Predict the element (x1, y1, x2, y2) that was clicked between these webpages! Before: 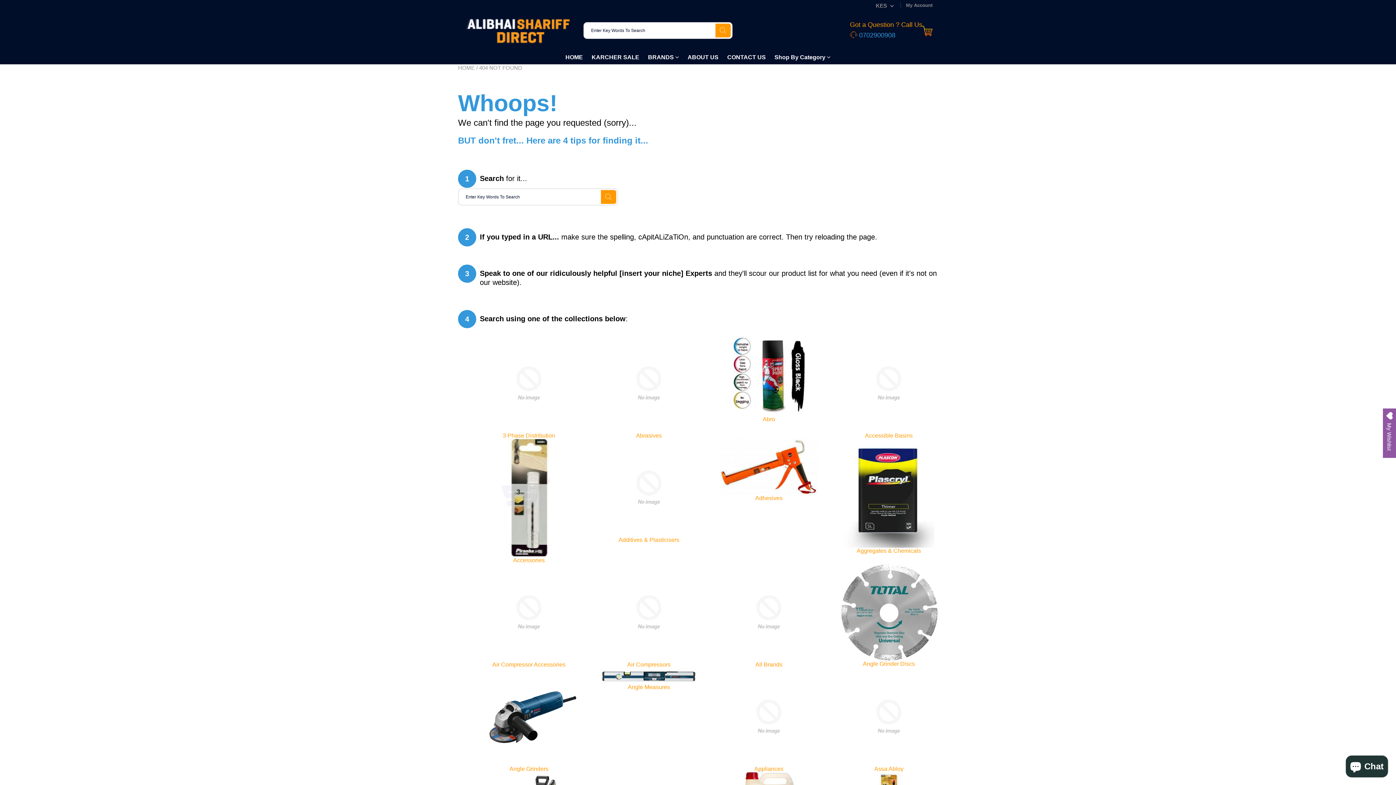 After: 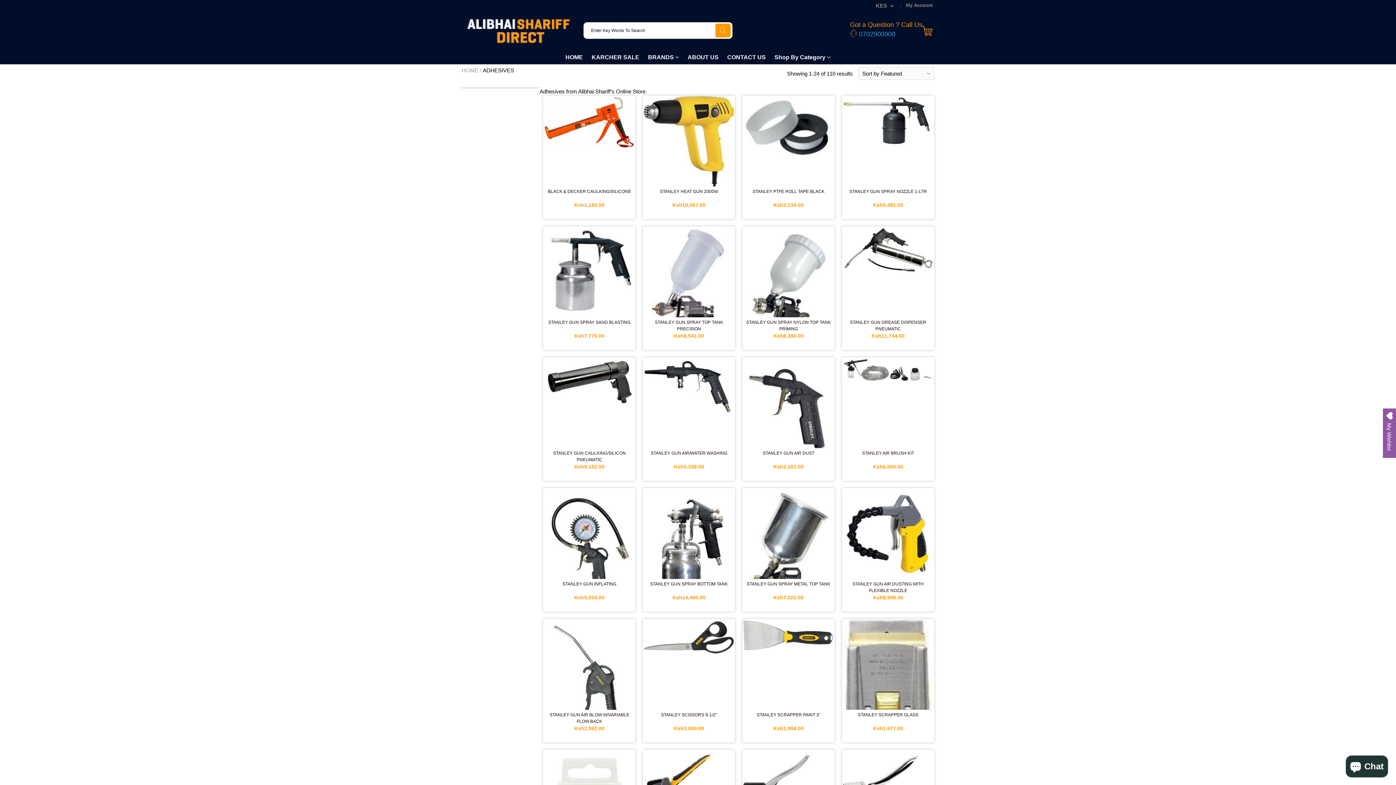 Action: bbox: (720, 495, 818, 501) label: Adhesives